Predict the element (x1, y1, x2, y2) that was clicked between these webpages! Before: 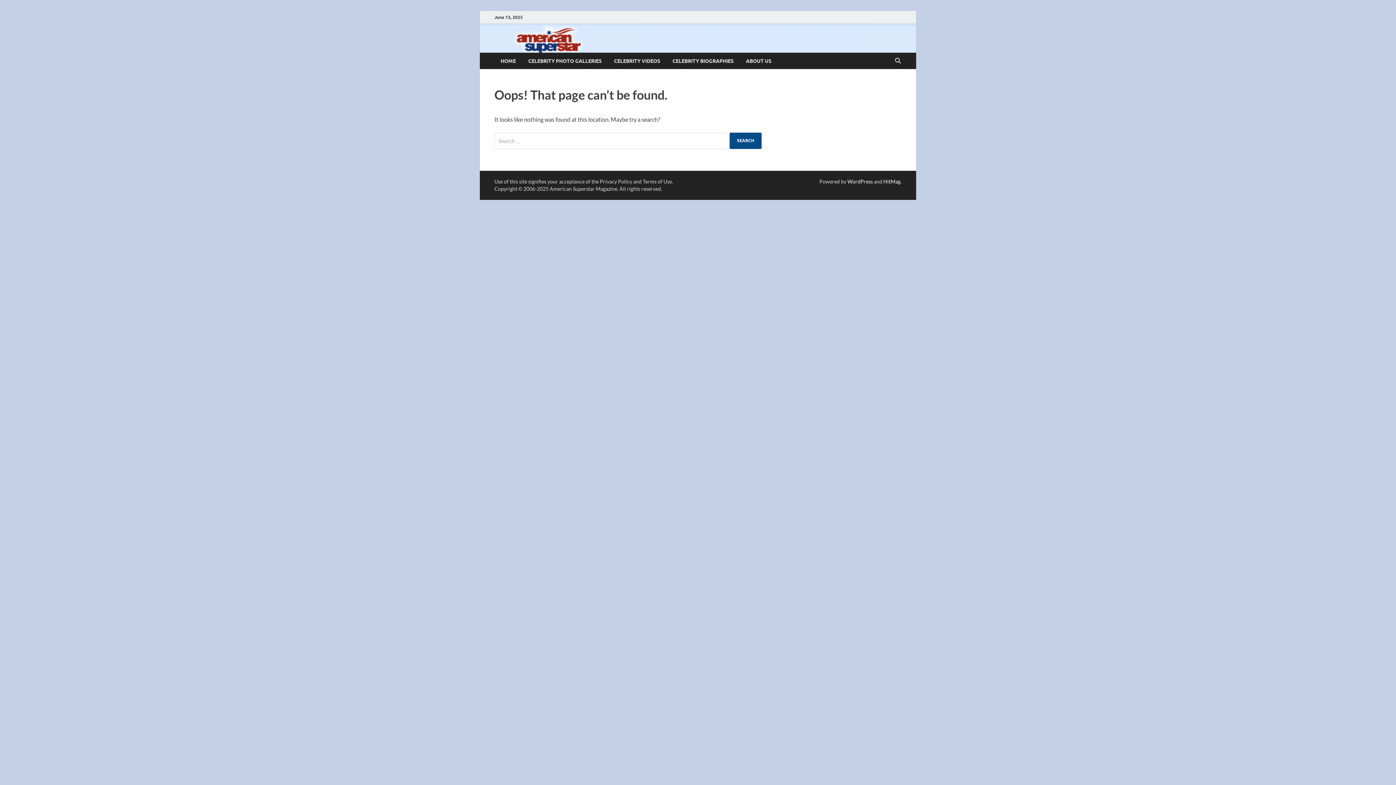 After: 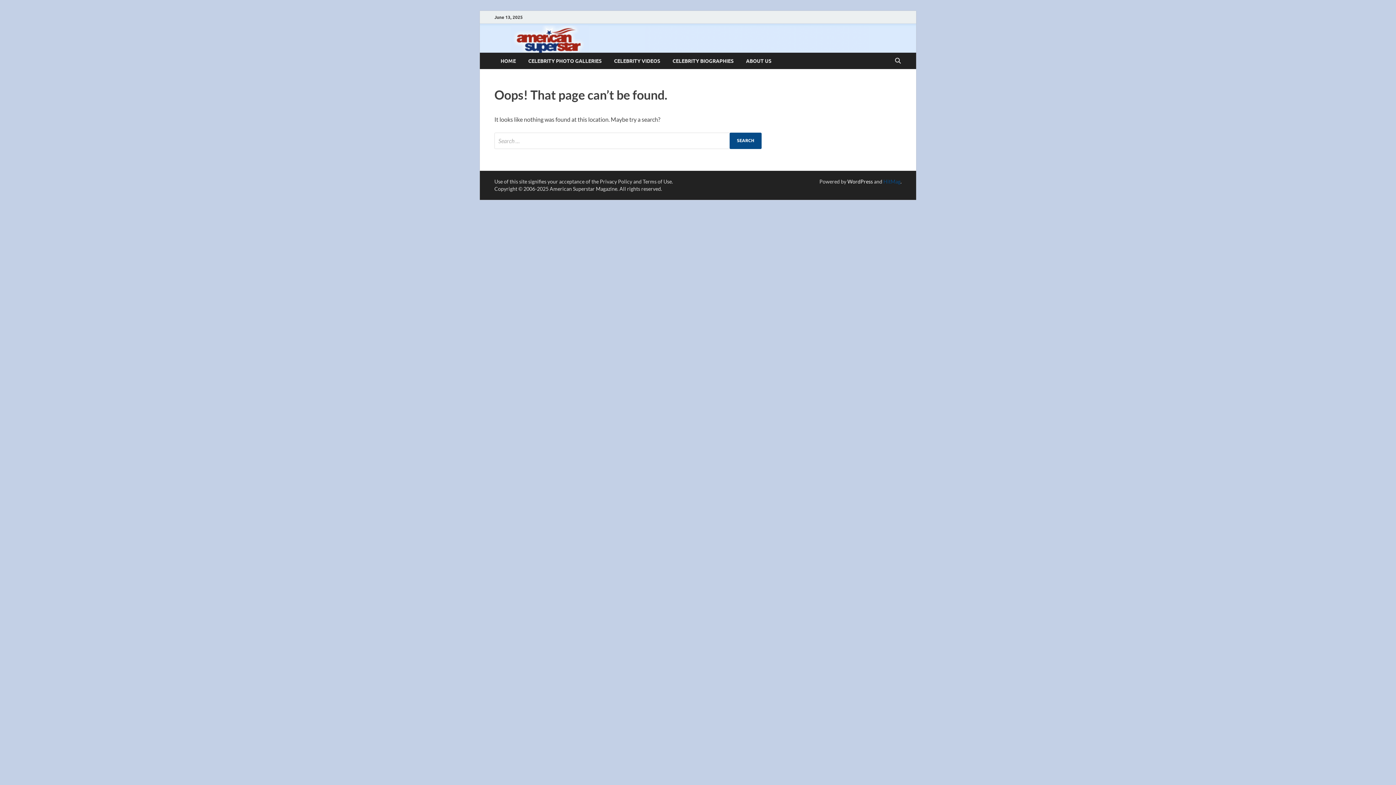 Action: bbox: (883, 178, 900, 184) label: HitMag